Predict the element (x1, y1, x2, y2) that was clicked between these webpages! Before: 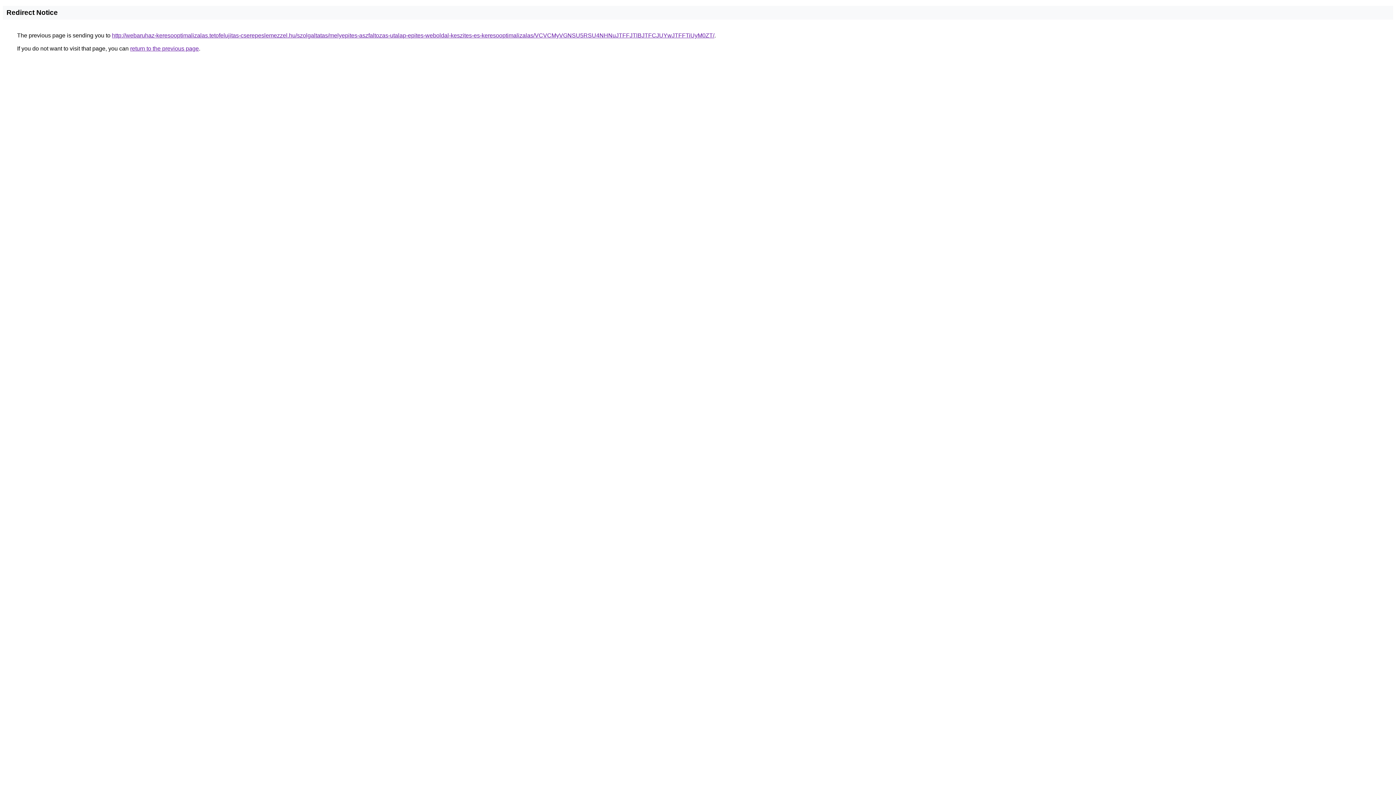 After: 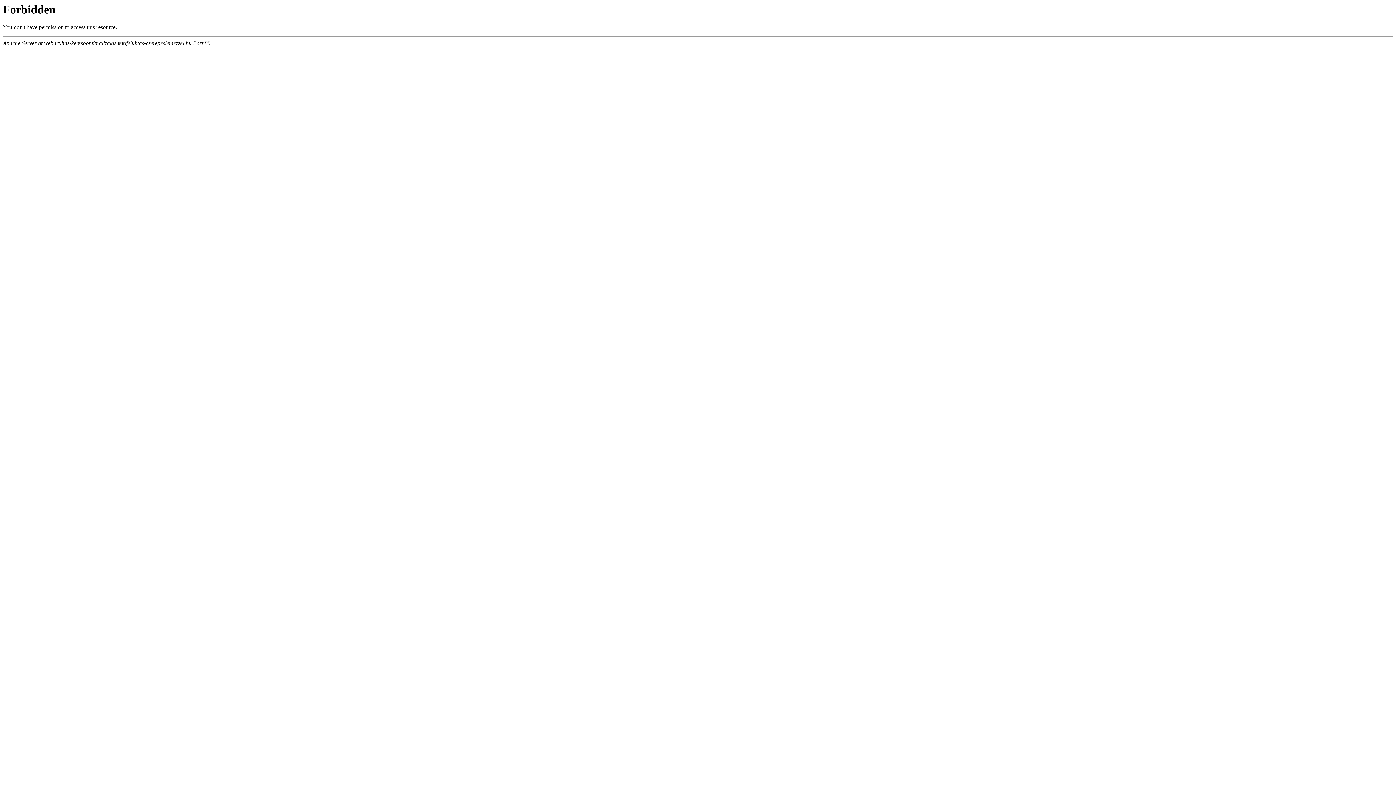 Action: label: http://webaruhaz-keresooptimalizalas.tetofelujitas-cserepeslemezzel.hu/szolgaltatas/melyepites-aszfaltozas-utalap-epites-weboldal-keszites-es-keresooptimalizalas/VCVCMyVGNSU5RSU4NHNuJTFFJTlBJTFCJUYwJTFFTiUyM0ZT/ bbox: (112, 32, 714, 38)